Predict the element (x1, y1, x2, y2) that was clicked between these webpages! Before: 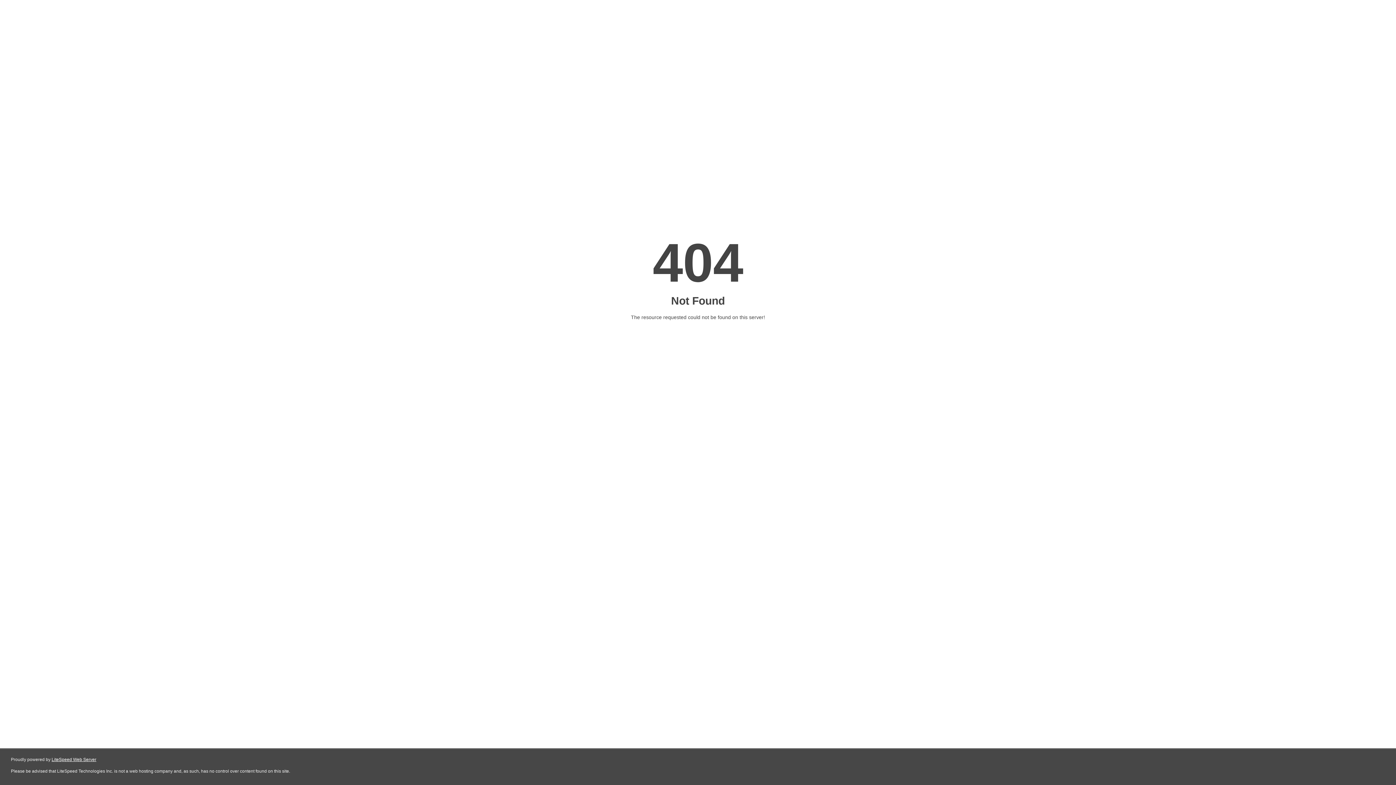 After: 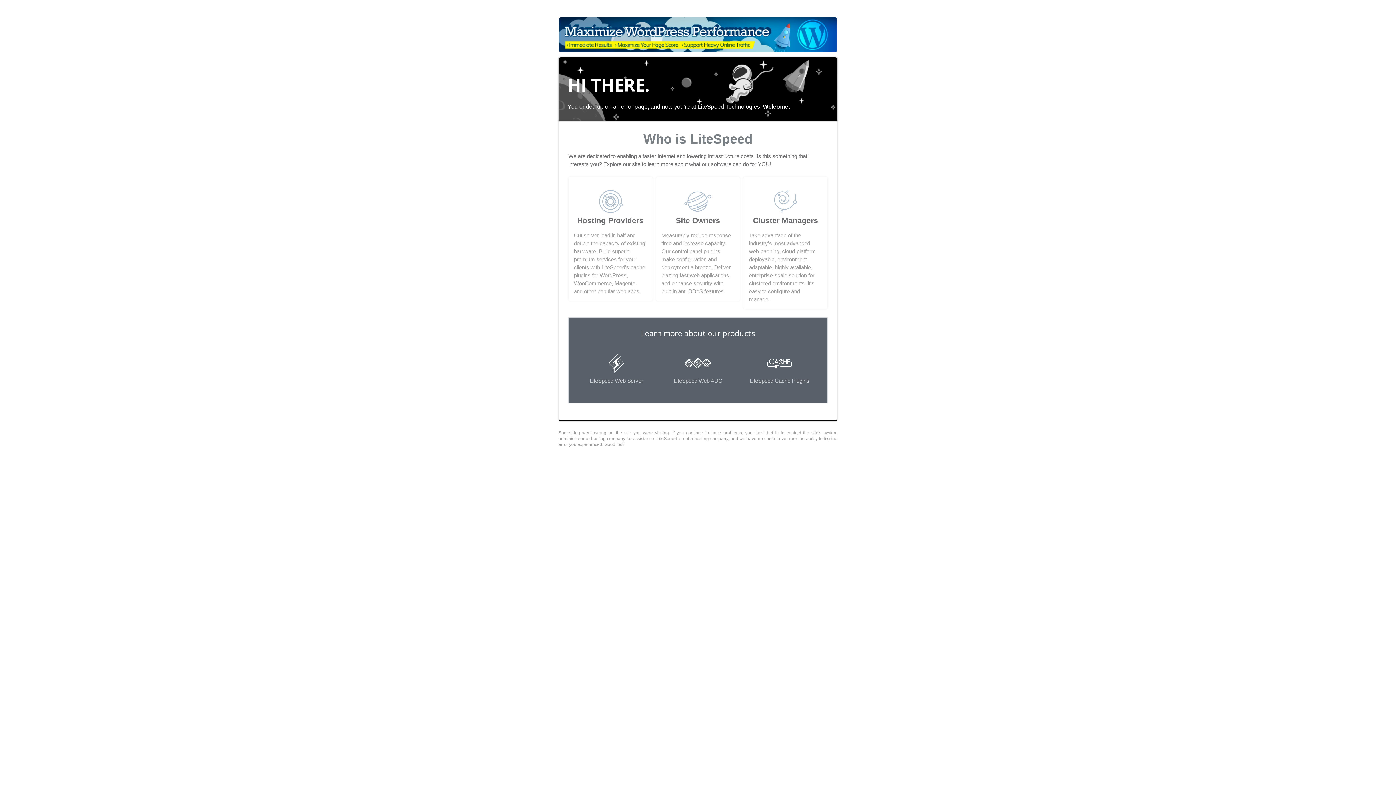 Action: bbox: (51, 757, 96, 762) label: LiteSpeed Web Server